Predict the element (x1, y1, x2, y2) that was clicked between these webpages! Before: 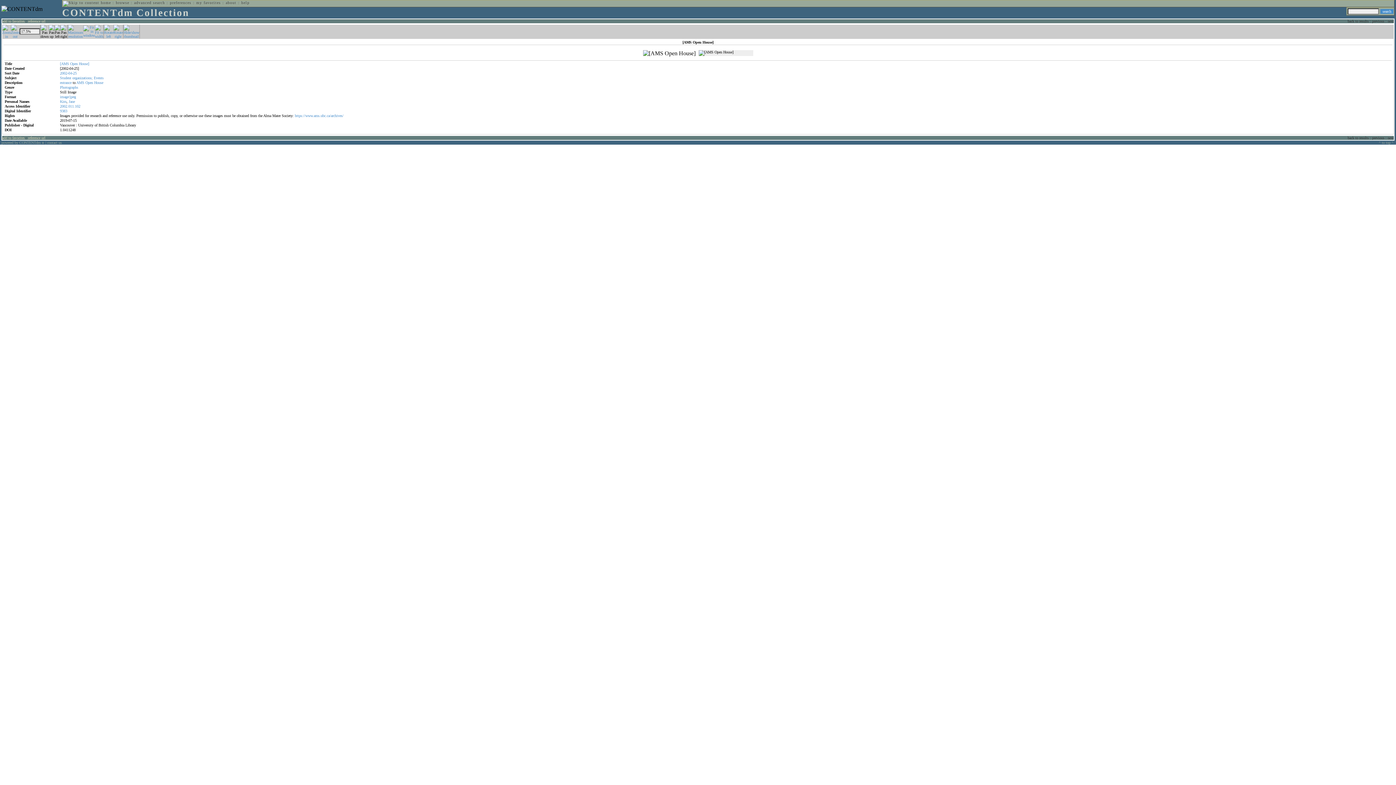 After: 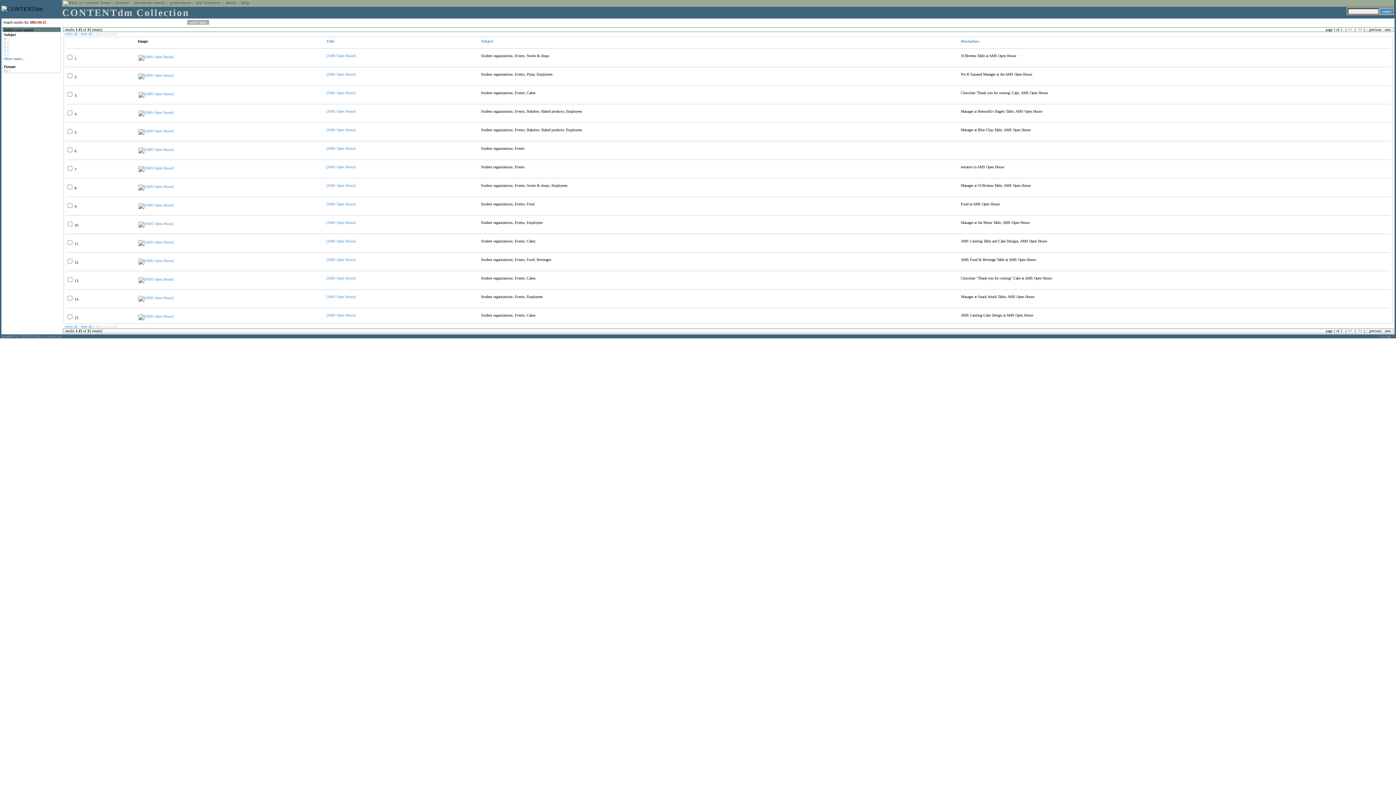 Action: label: 2002-04-25 bbox: (60, 71, 76, 75)